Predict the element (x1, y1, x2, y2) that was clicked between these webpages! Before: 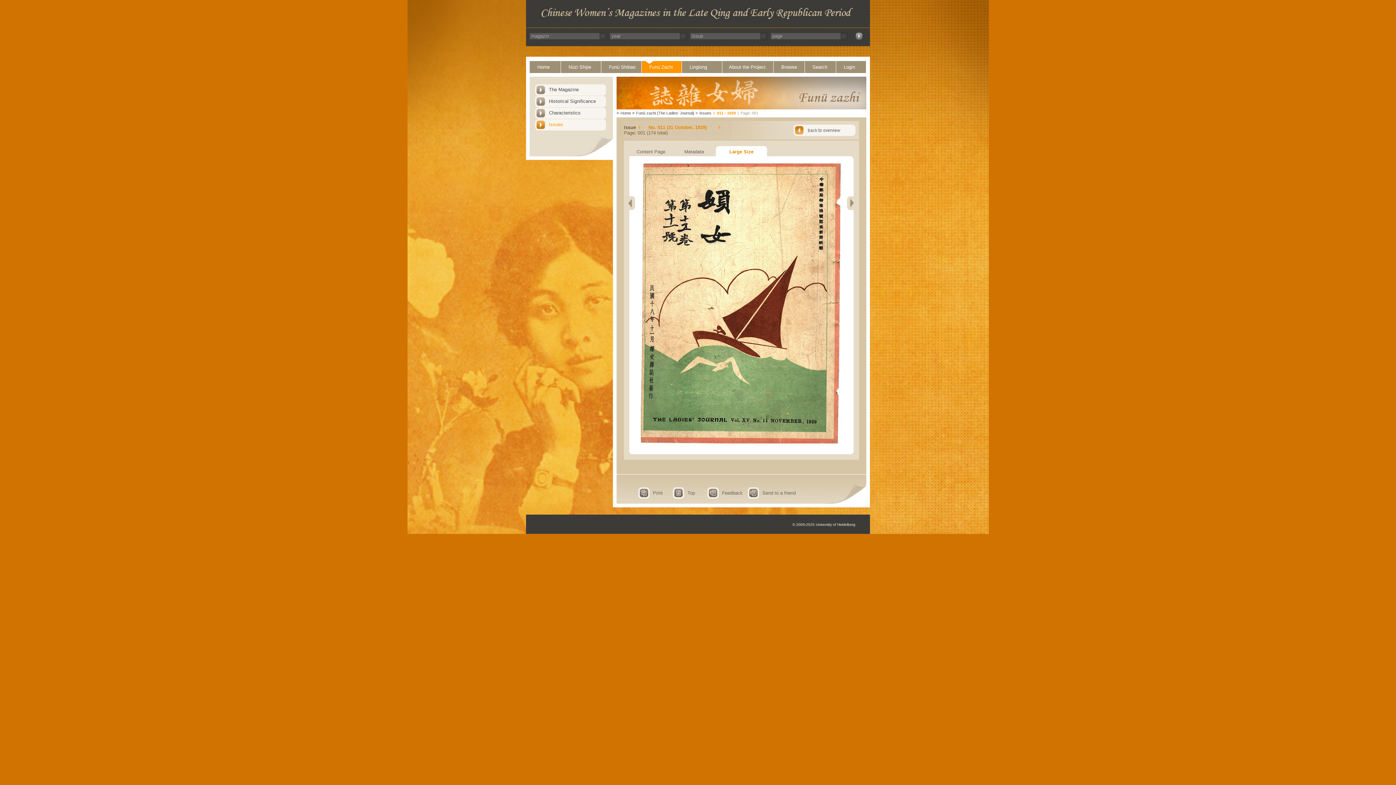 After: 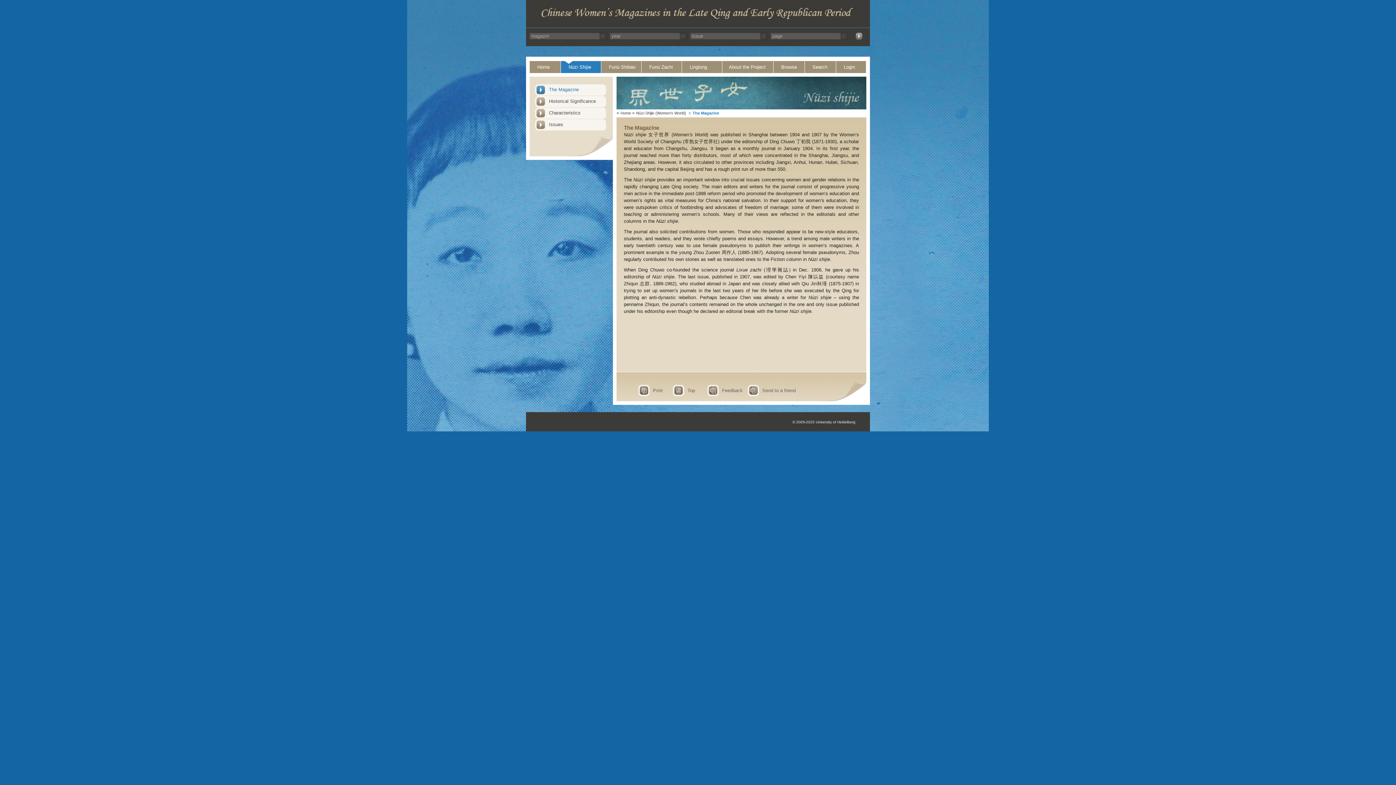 Action: bbox: (561, 61, 601, 73) label: Nüzi Shijie